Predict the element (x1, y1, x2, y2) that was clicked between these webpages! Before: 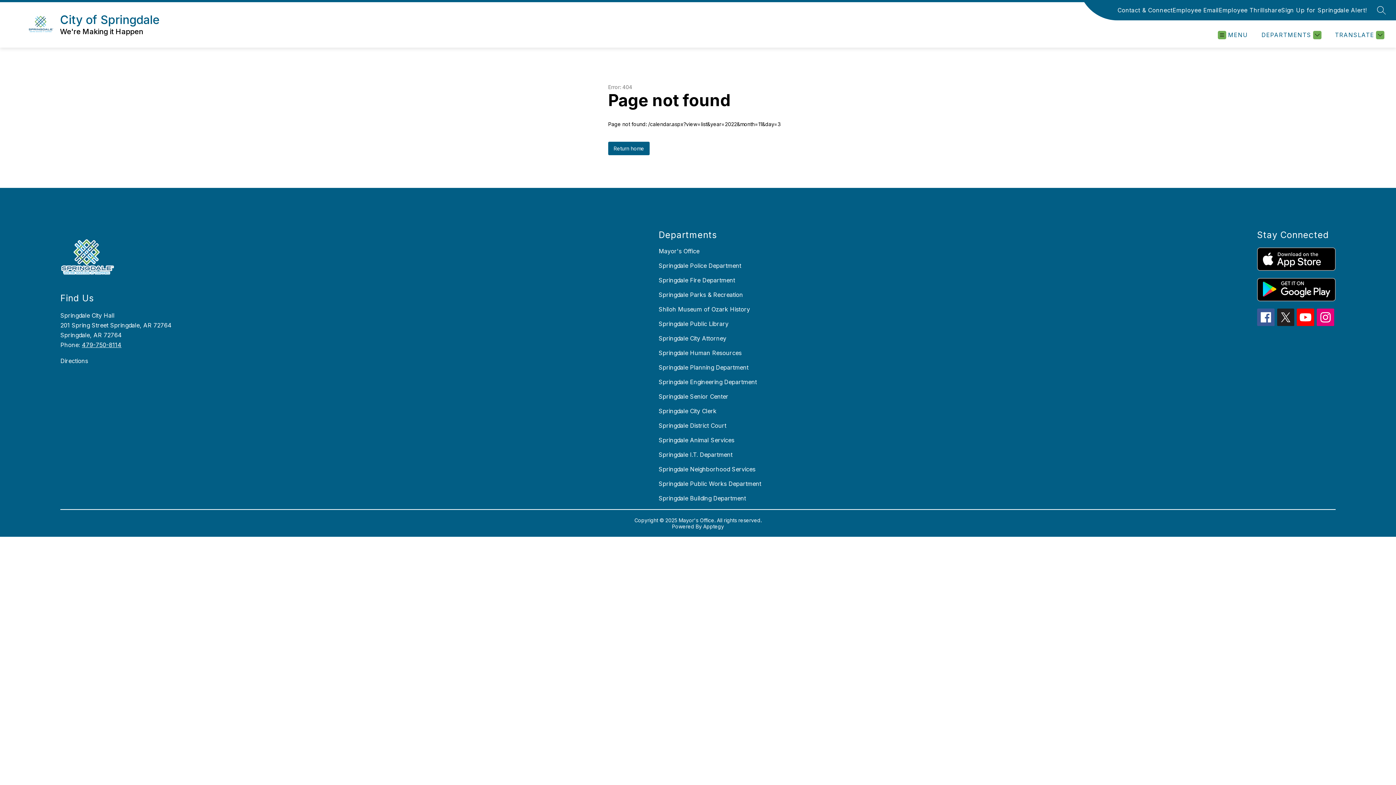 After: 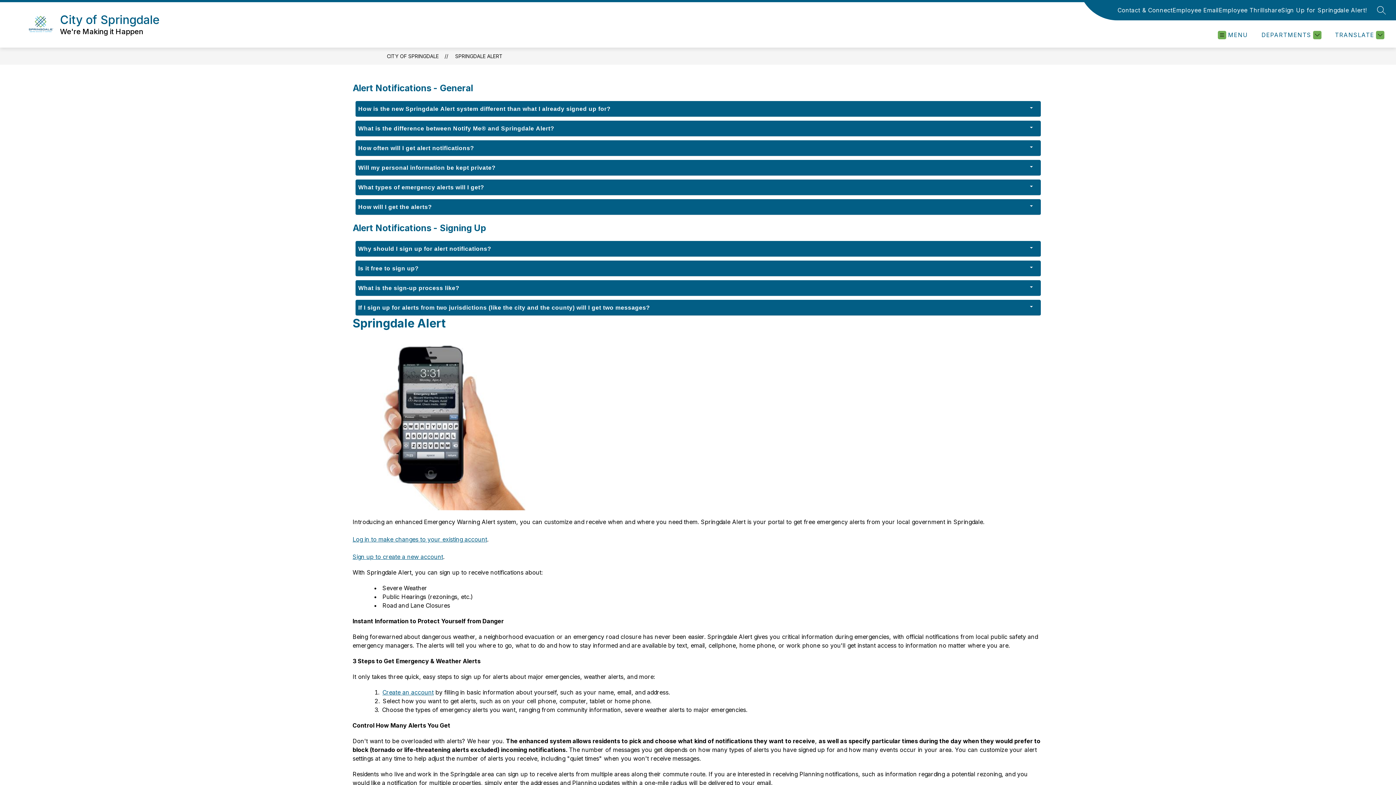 Action: label: Sign Up for Springdale Alert! bbox: (1281, 5, 1367, 14)